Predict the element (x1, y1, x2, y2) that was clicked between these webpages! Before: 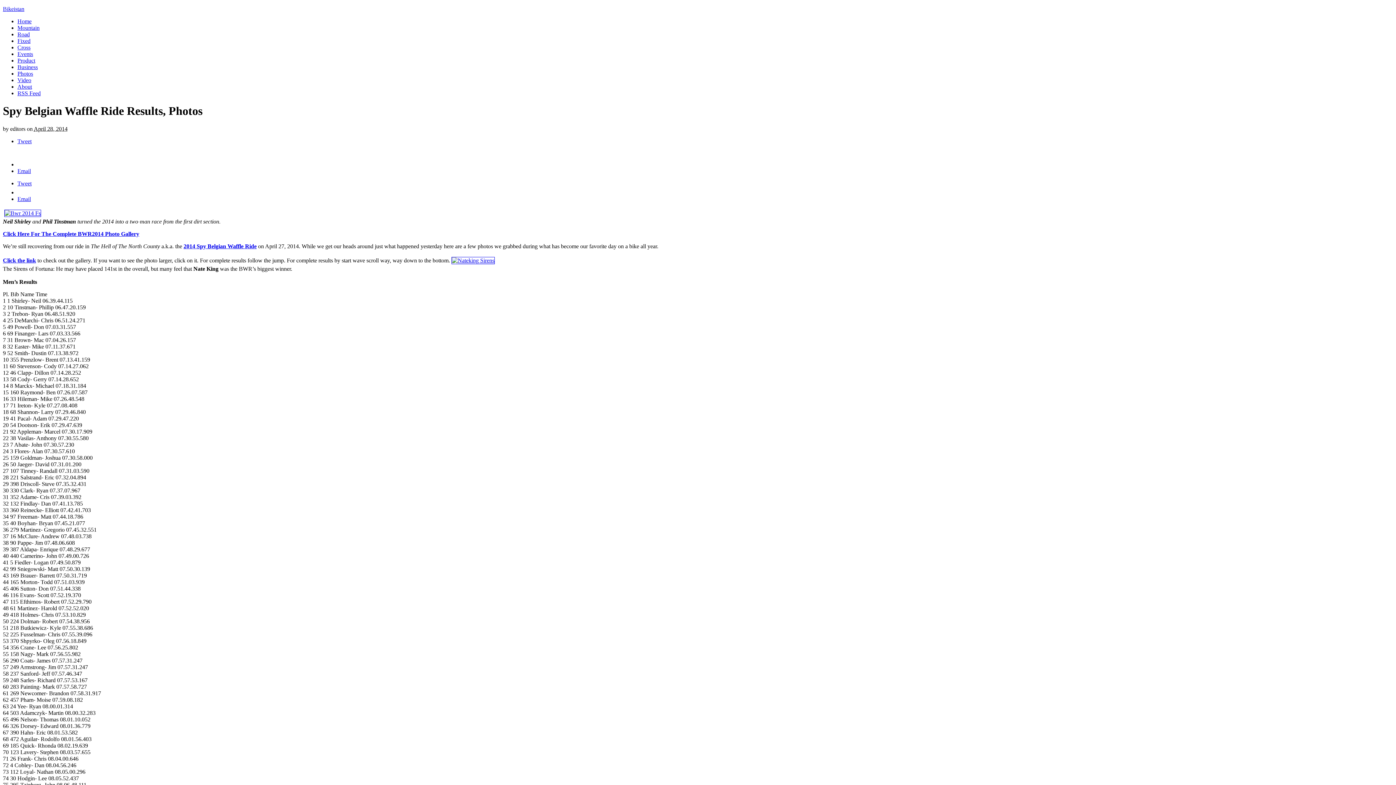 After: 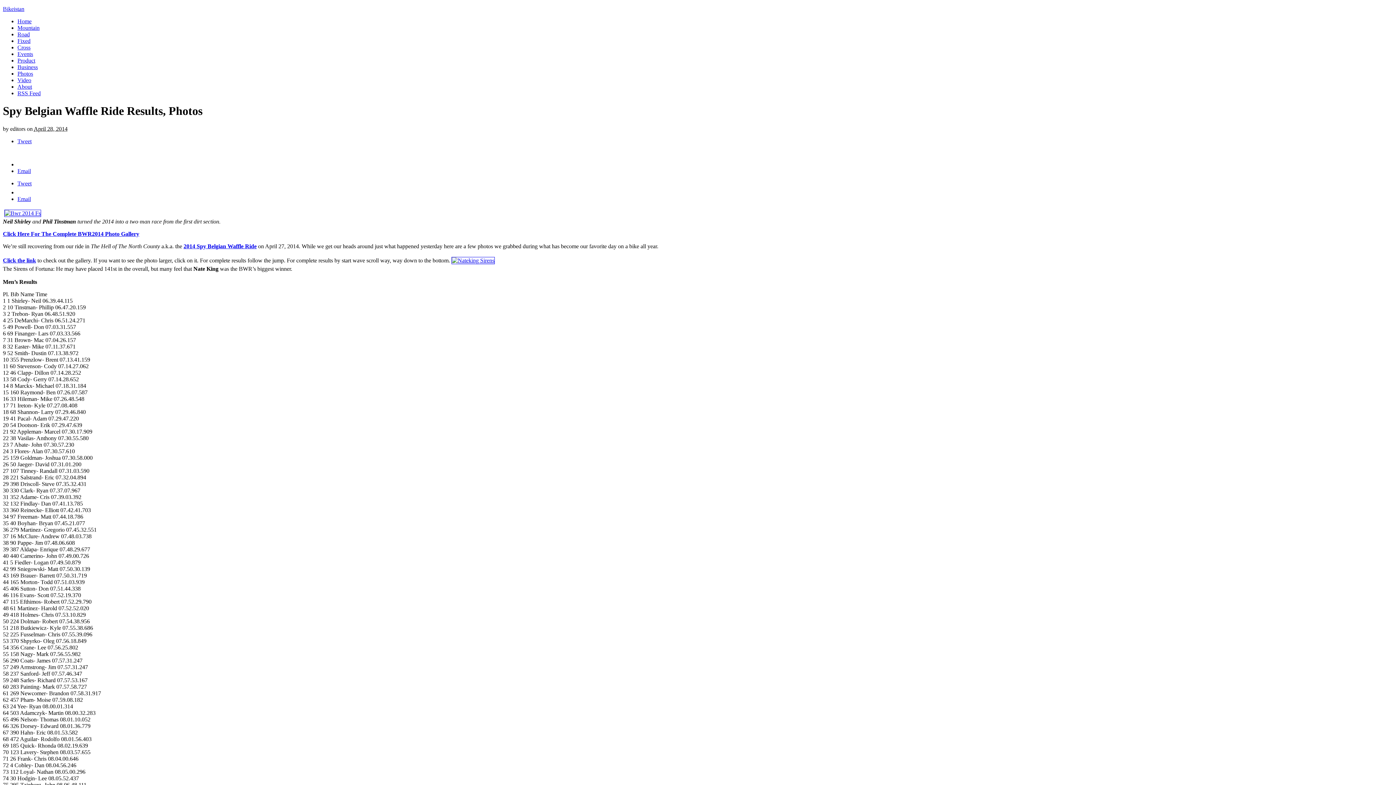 Action: bbox: (450, 257, 496, 263)